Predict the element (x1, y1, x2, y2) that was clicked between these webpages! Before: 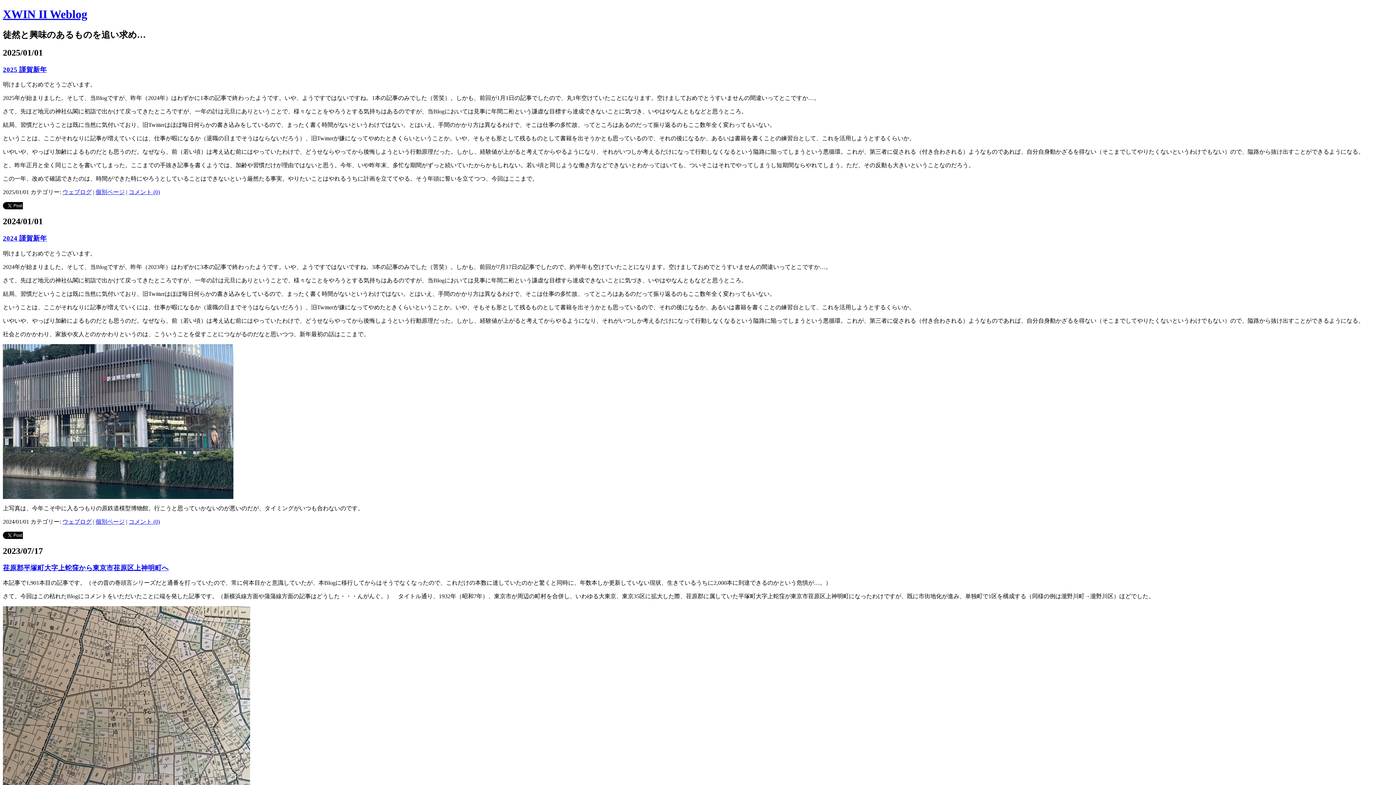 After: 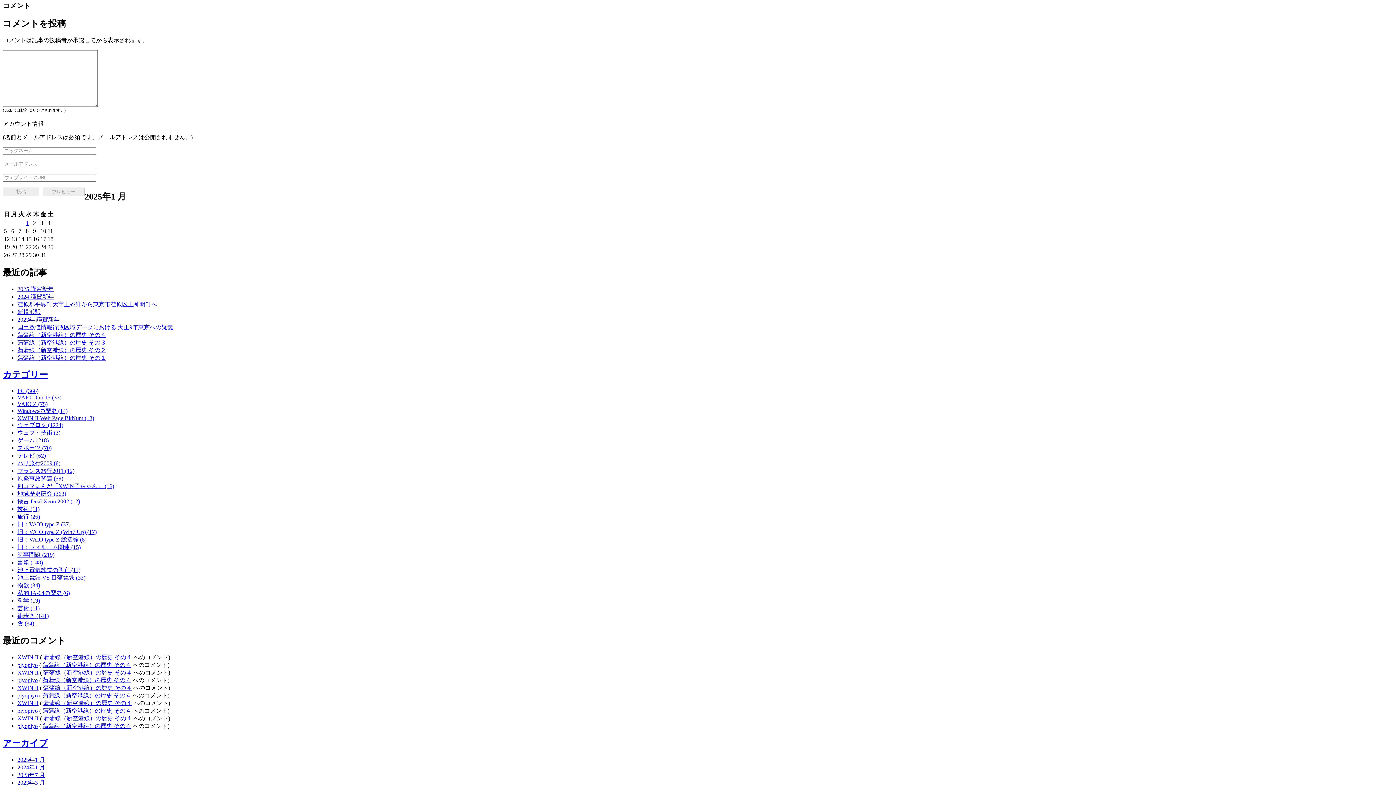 Action: bbox: (128, 518, 160, 525) label: コメント (0)